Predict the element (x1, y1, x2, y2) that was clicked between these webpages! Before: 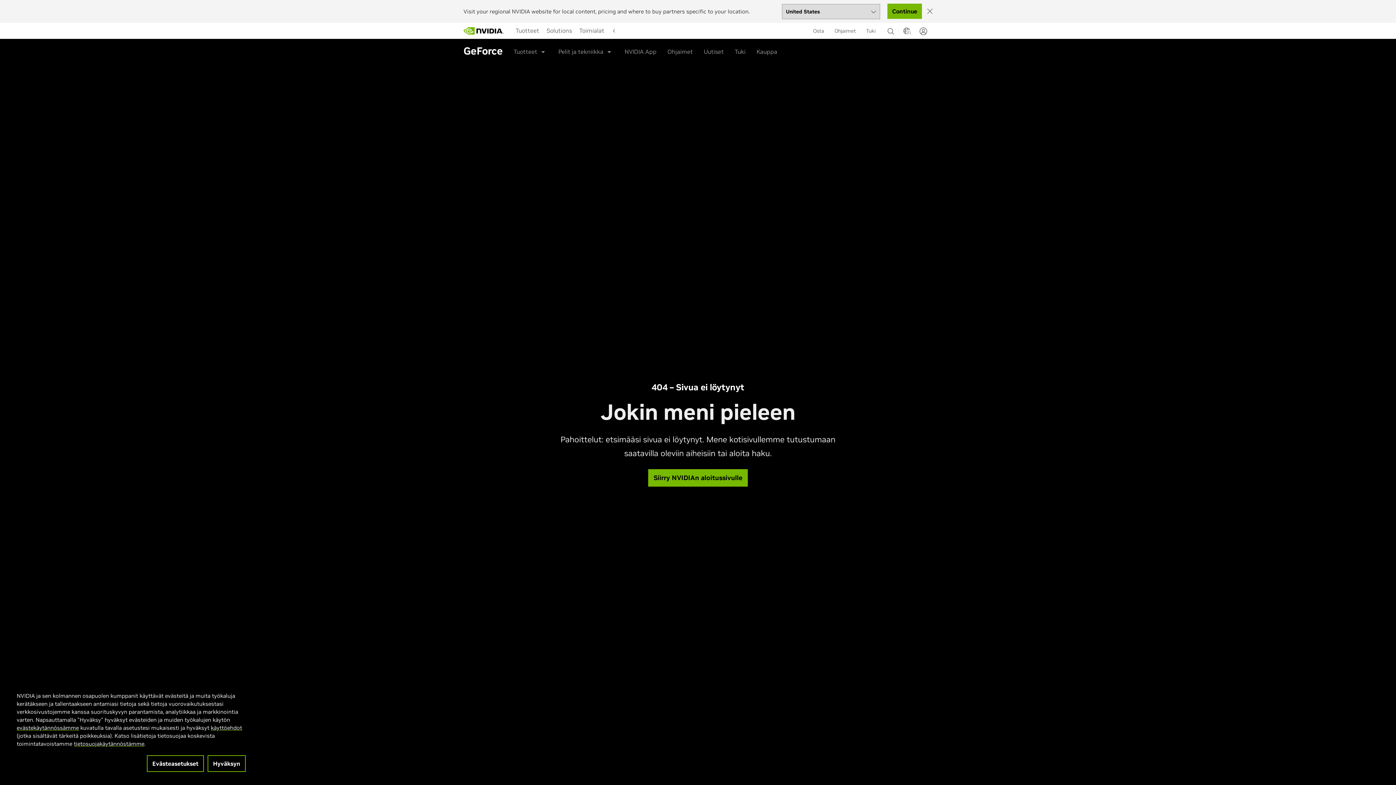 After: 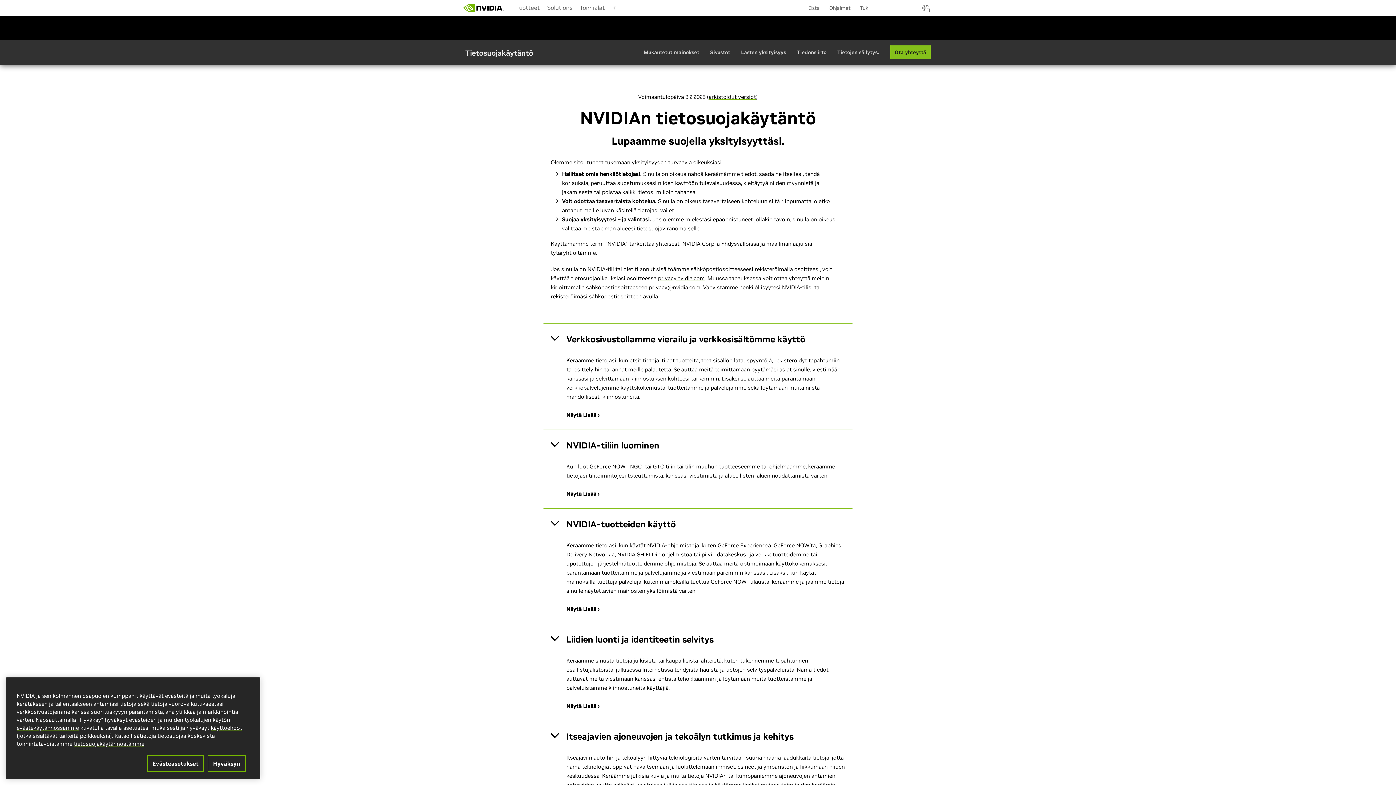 Action: bbox: (73, 740, 144, 747) label: tietosuojakäytännöstämme